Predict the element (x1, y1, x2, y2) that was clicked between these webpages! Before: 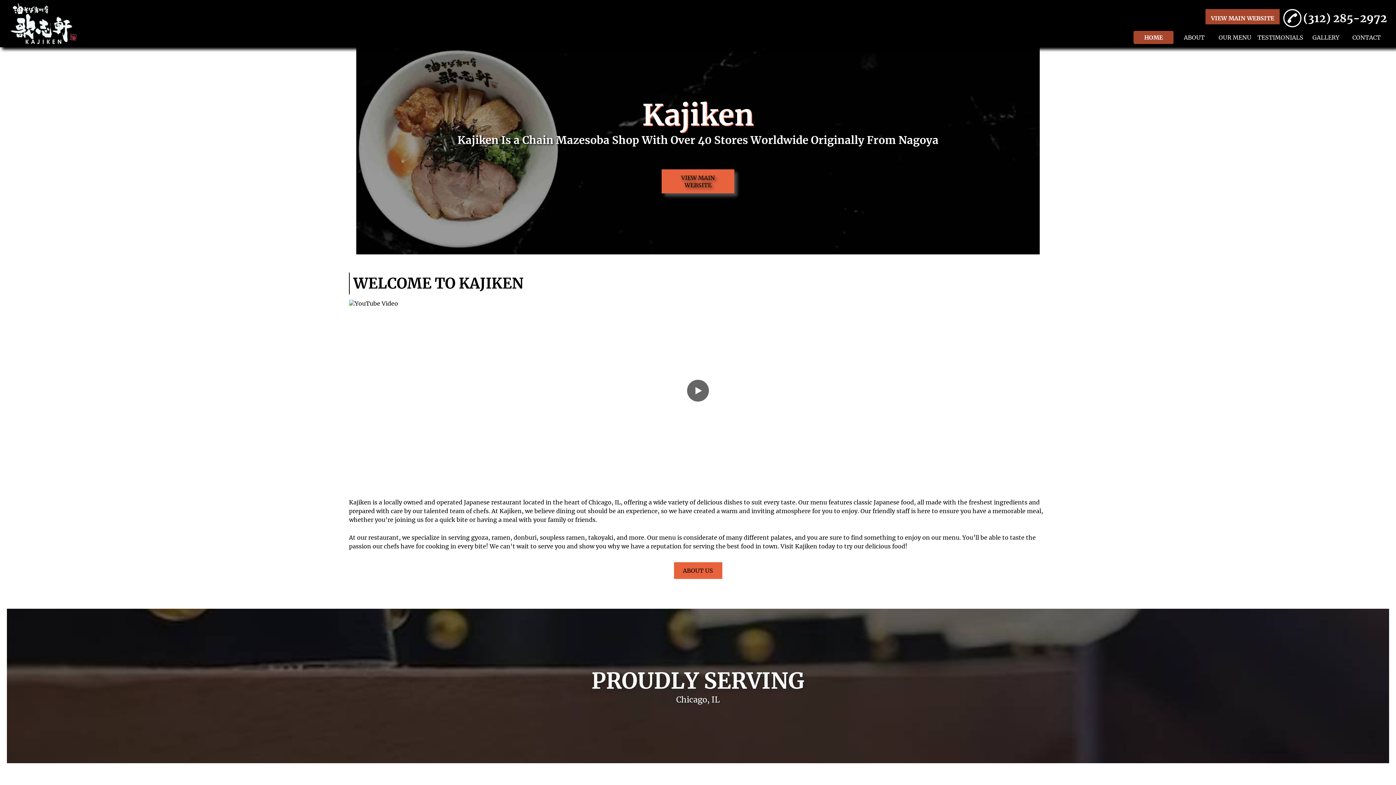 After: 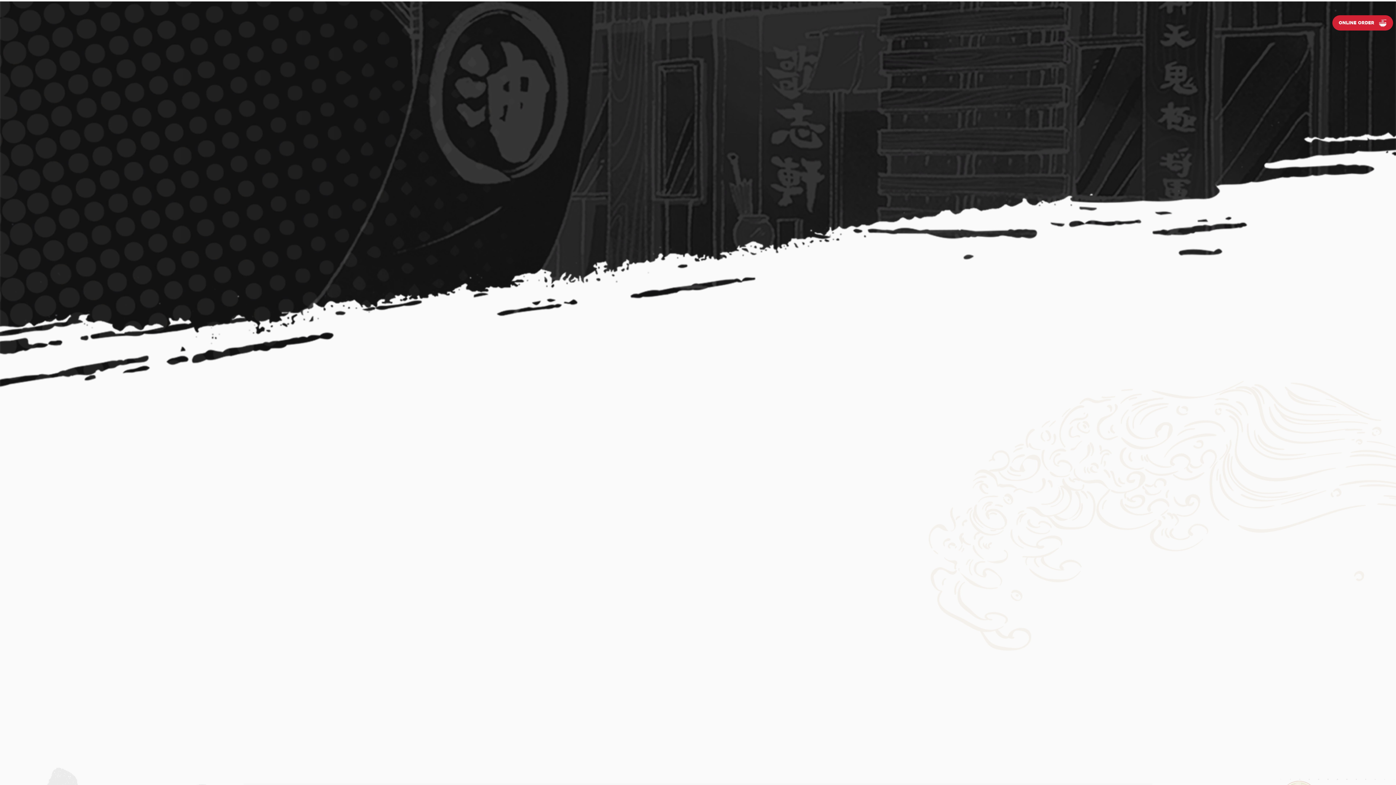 Action: bbox: (1207, 10, 1278, 25) label: VIEW MAIN WEBSITE